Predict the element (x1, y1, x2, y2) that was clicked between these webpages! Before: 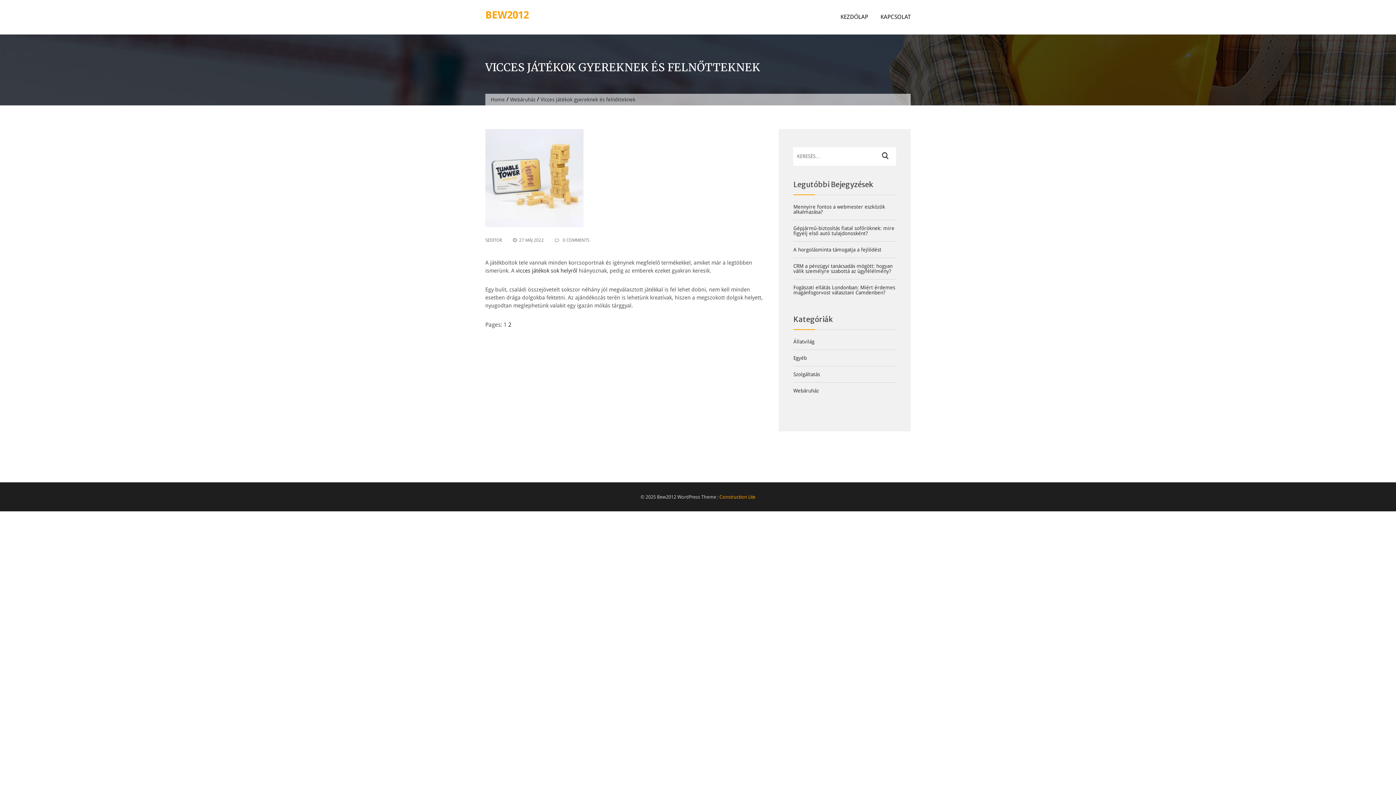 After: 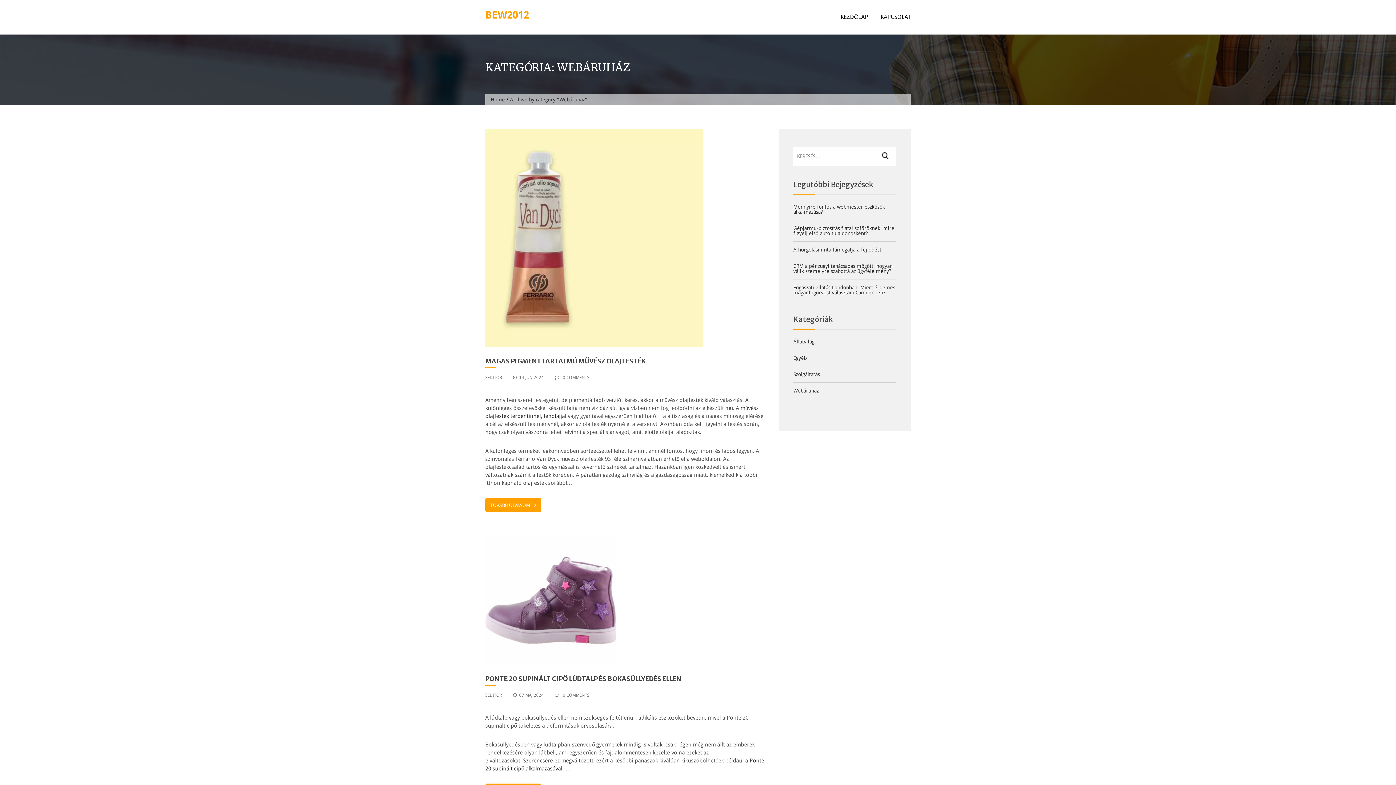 Action: label: Webáruház bbox: (510, 96, 535, 103)